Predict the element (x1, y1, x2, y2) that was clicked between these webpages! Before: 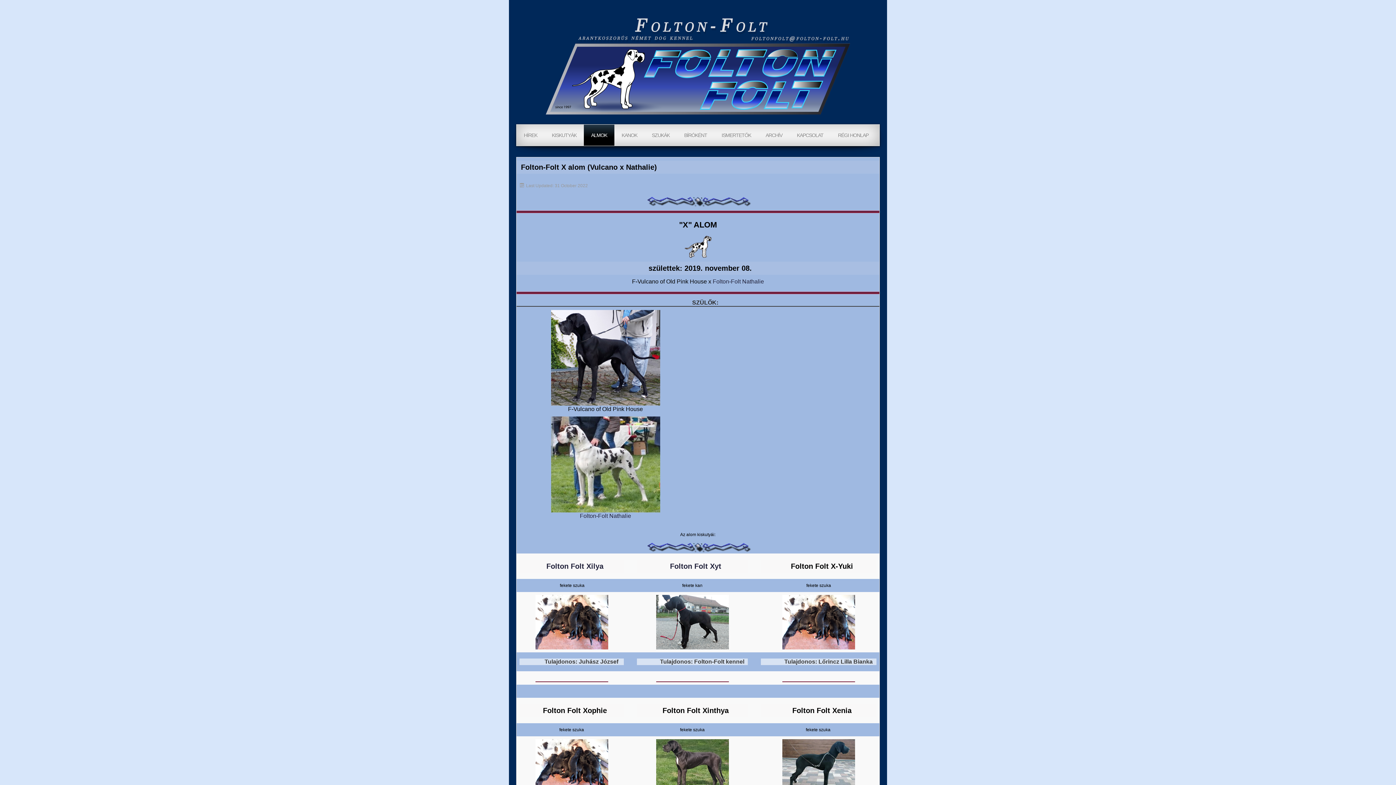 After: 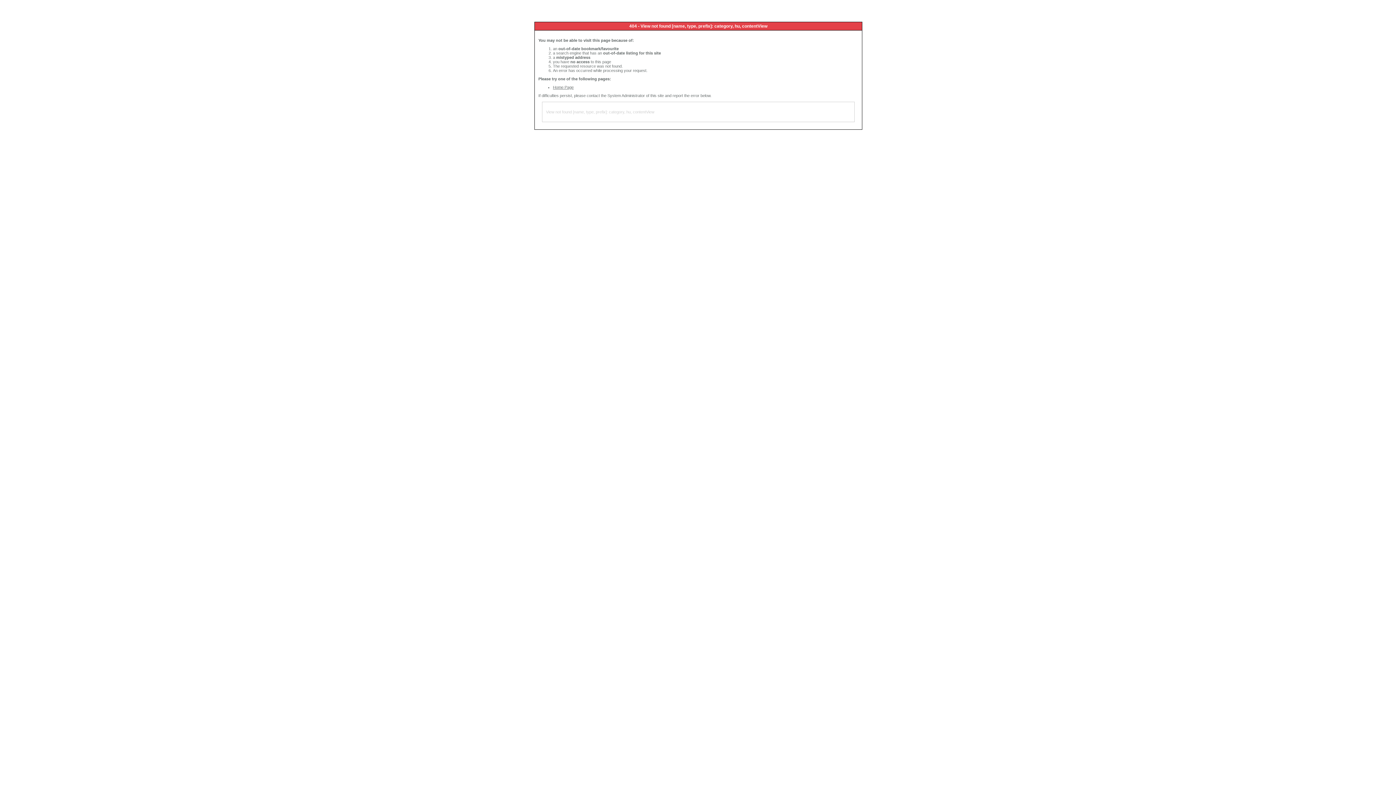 Action: bbox: (523, 63, 872, 68)